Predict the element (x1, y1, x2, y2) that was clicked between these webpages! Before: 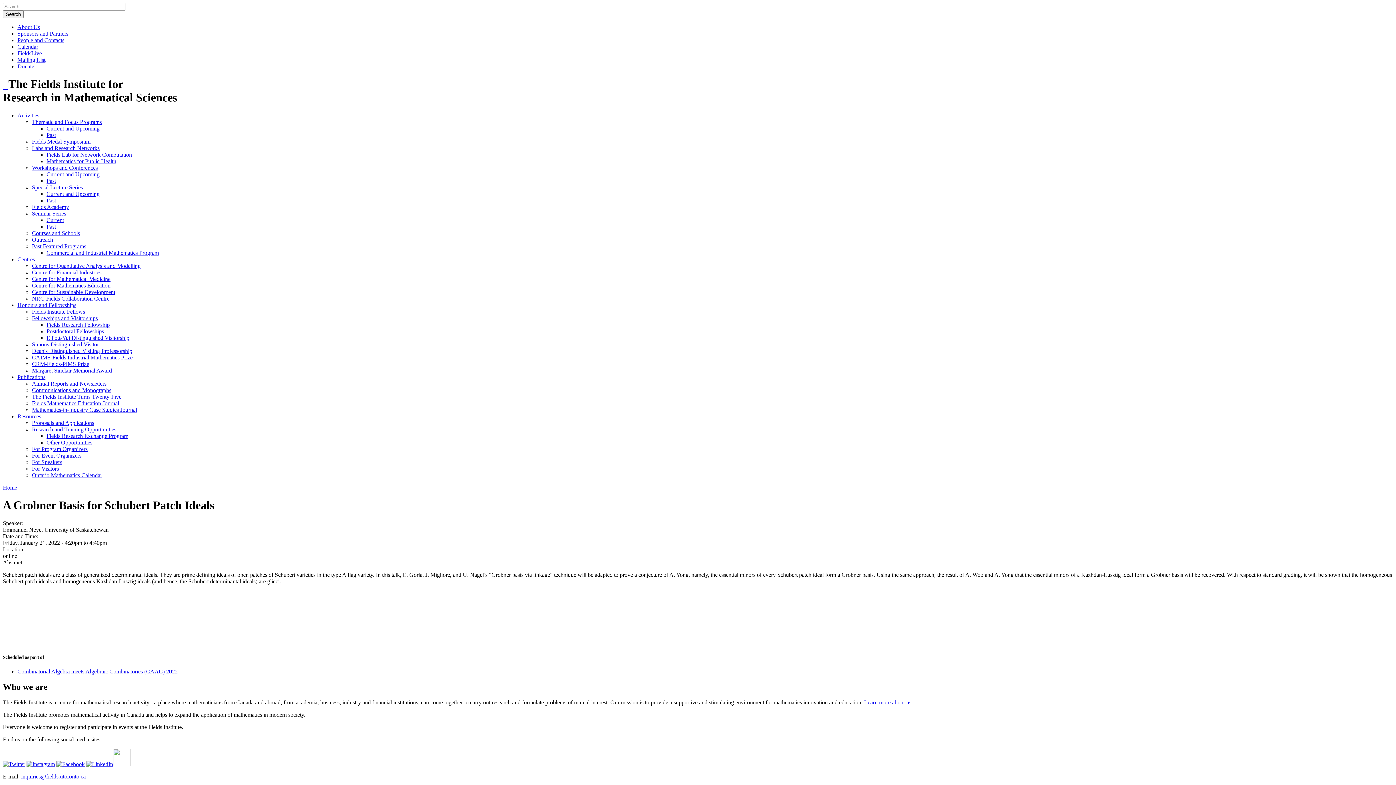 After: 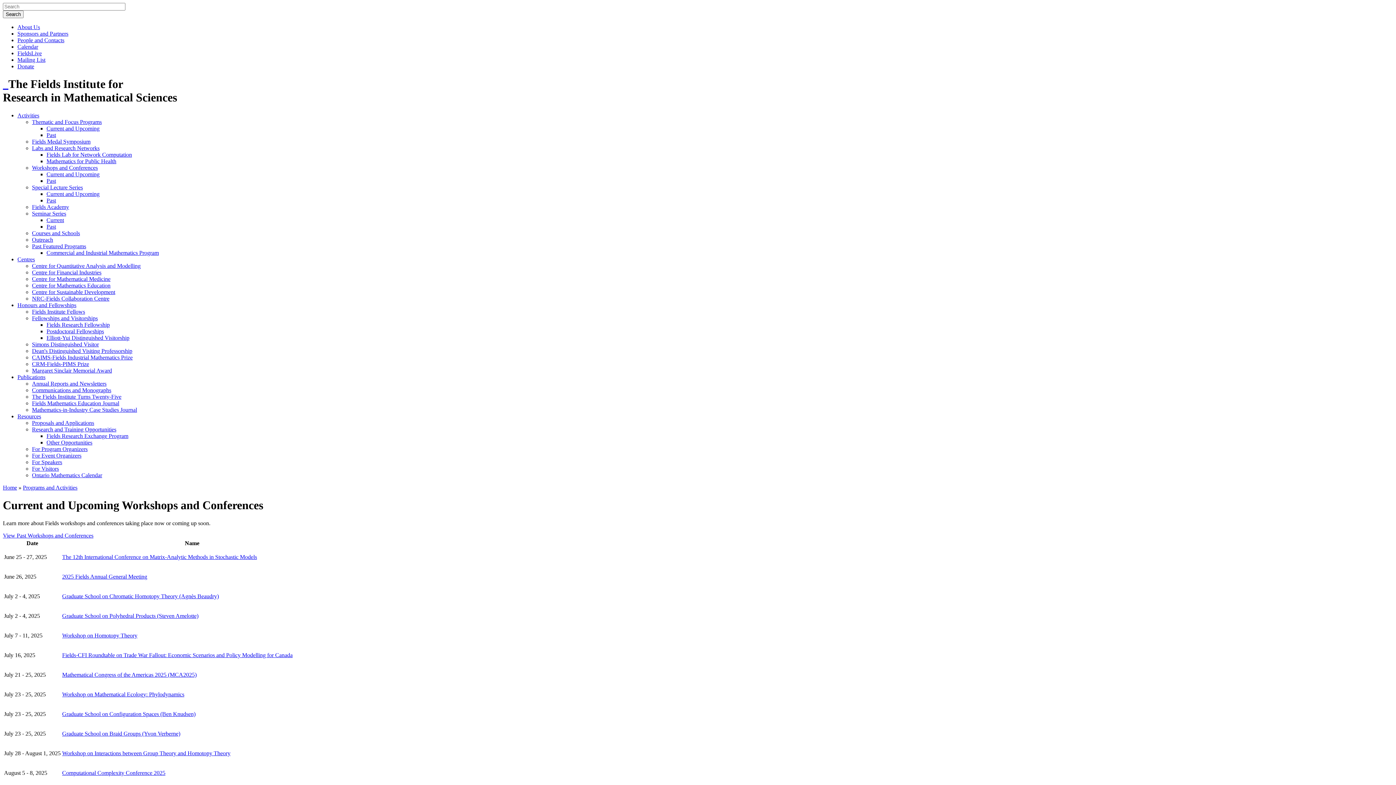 Action: bbox: (46, 171, 99, 177) label: Current and Upcoming